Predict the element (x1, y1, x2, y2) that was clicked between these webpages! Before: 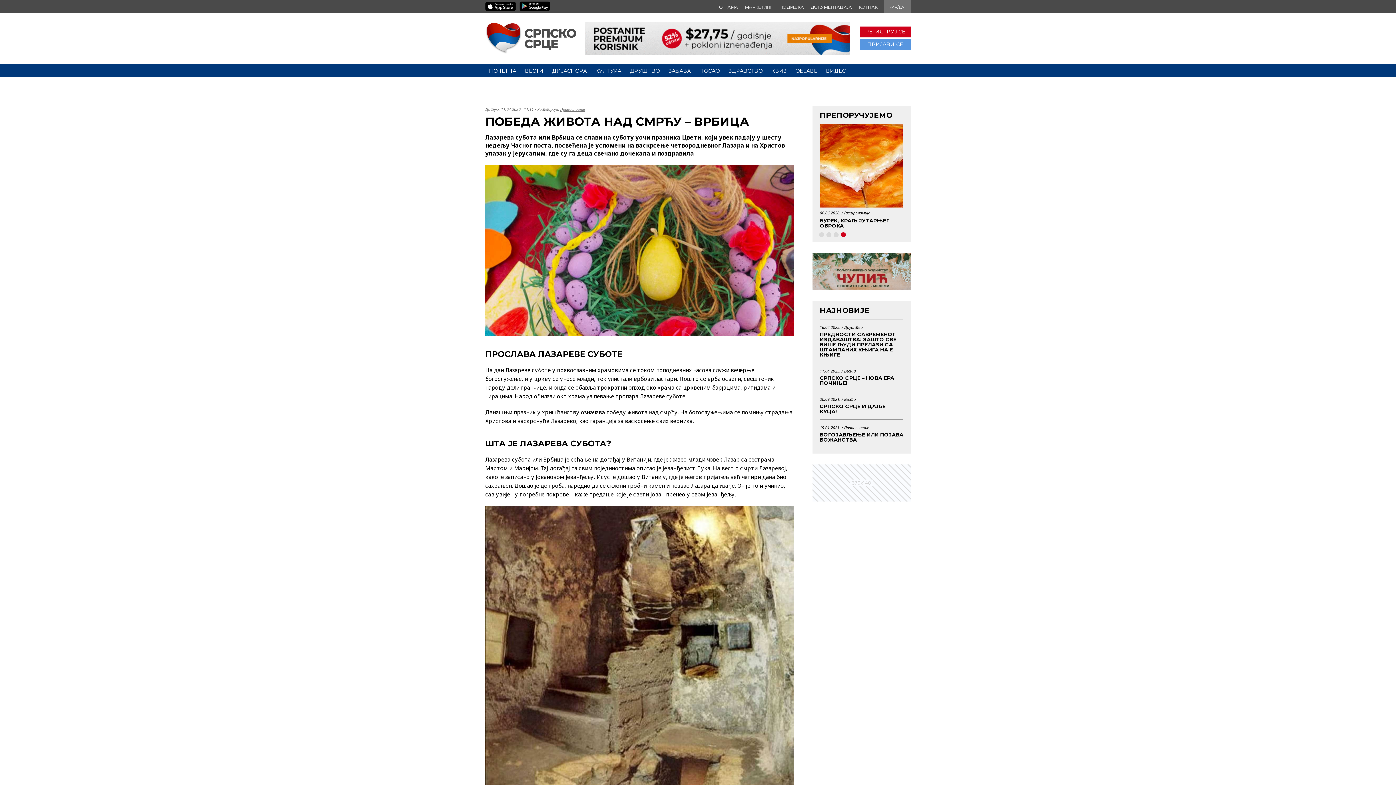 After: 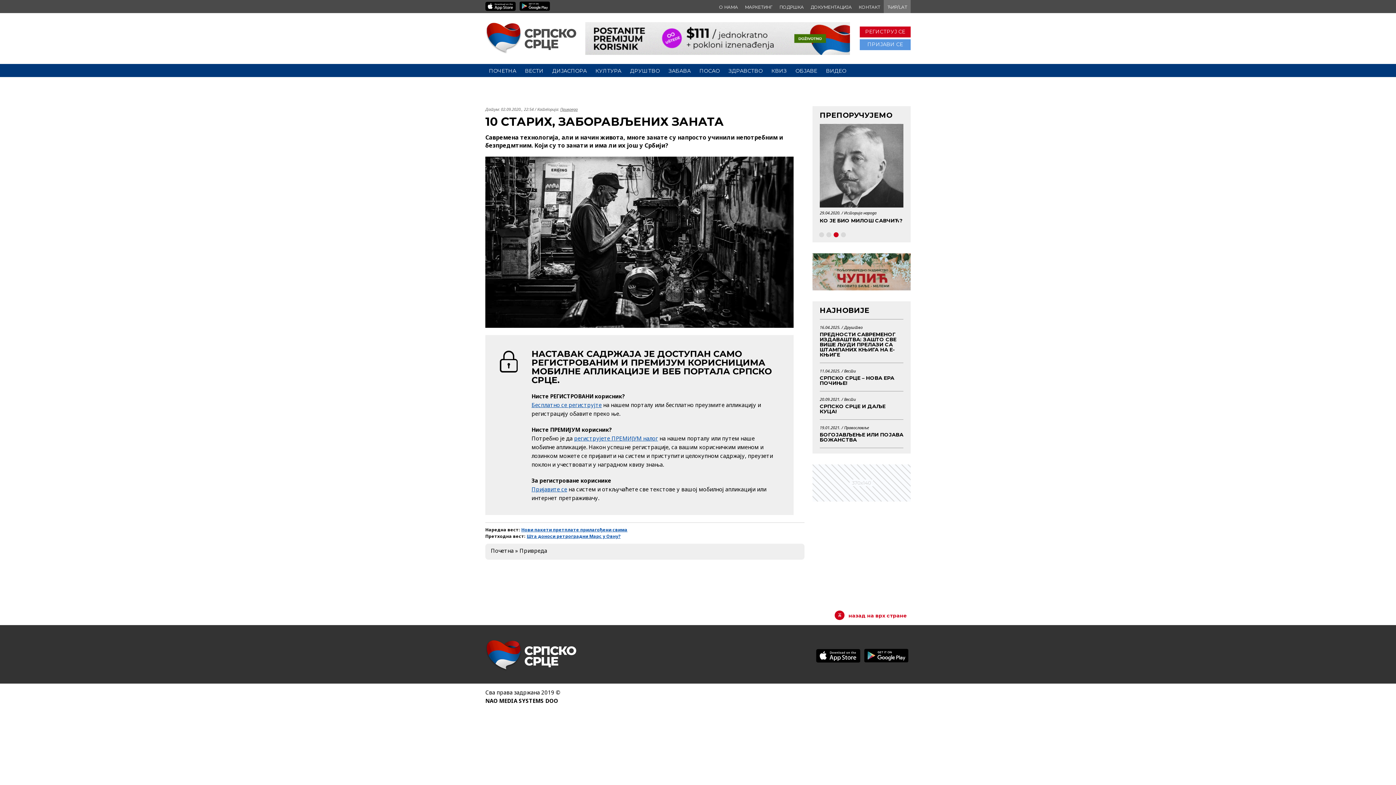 Action: bbox: (820, 217, 901, 229) label: 10 СТАРИХ, ЗАБОРАВЉЕНИХ ЗАНАТА